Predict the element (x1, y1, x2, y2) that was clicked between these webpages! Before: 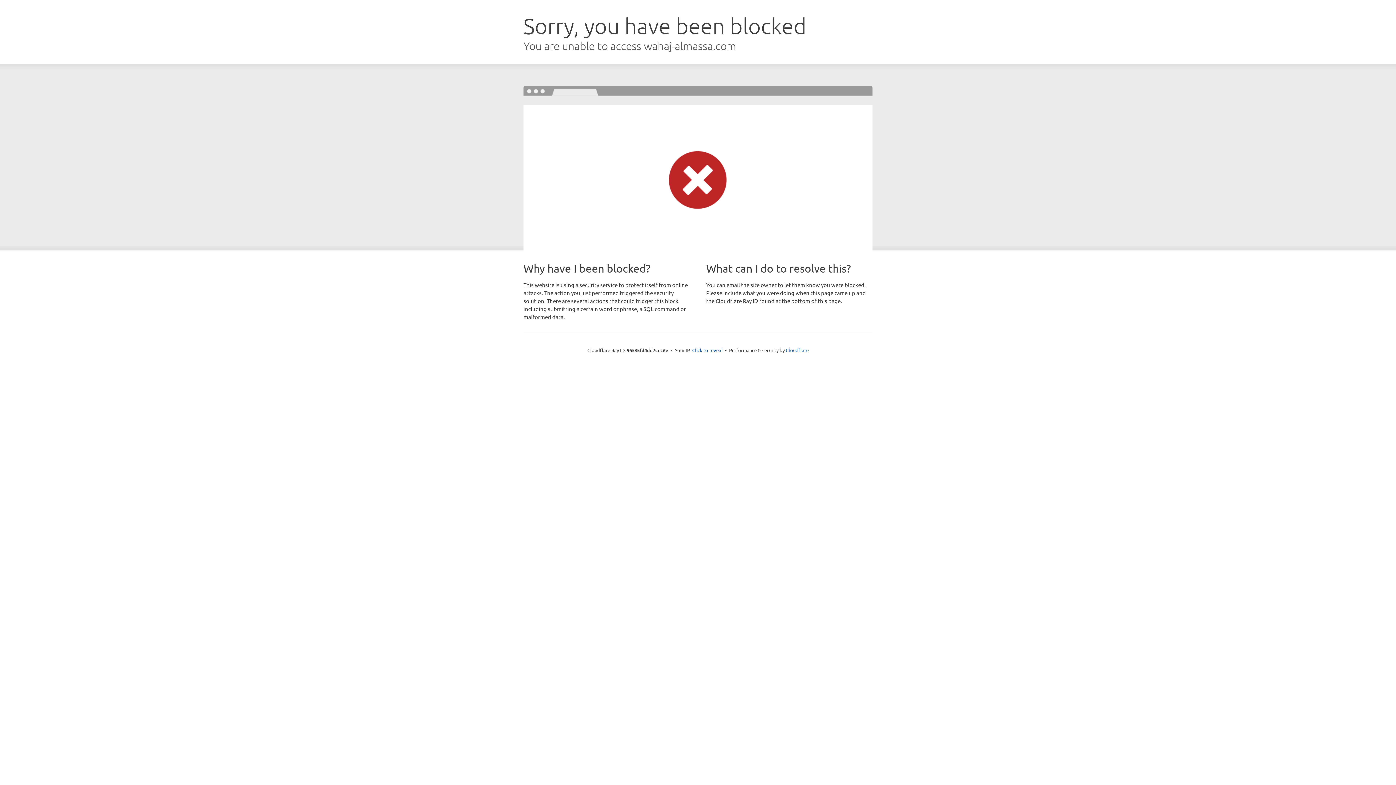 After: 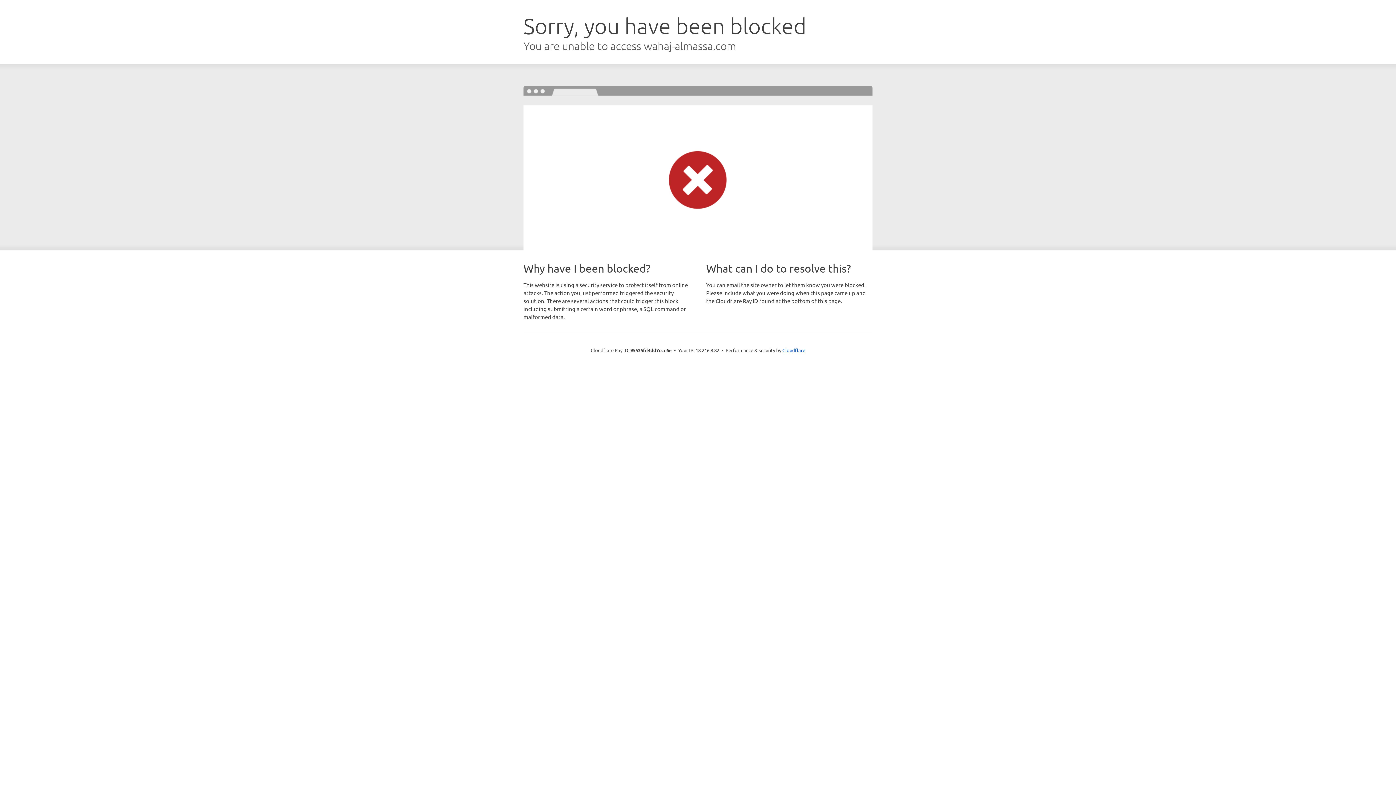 Action: label: Click to reveal bbox: (692, 346, 722, 353)